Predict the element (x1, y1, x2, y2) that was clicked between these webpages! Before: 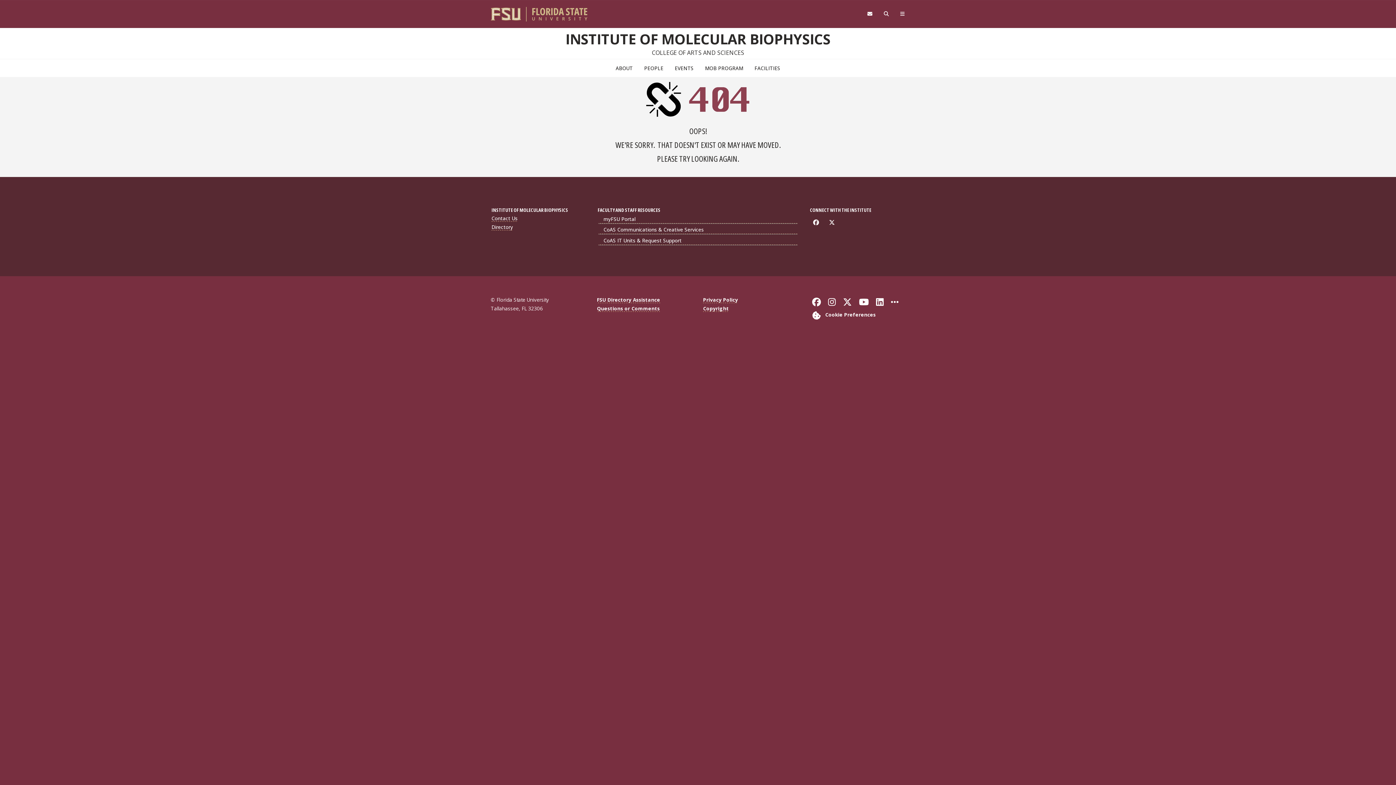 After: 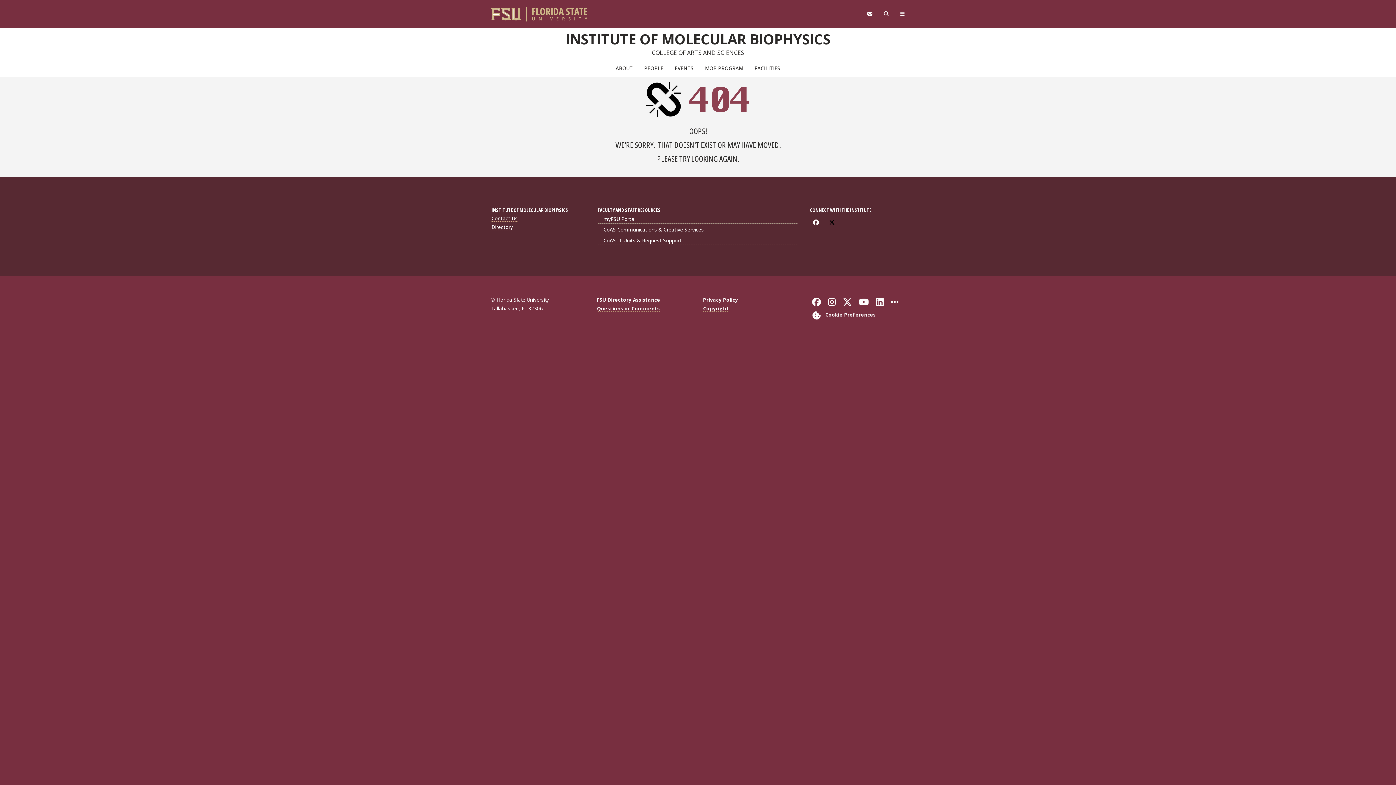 Action: bbox: (829, 218, 837, 226) label:  